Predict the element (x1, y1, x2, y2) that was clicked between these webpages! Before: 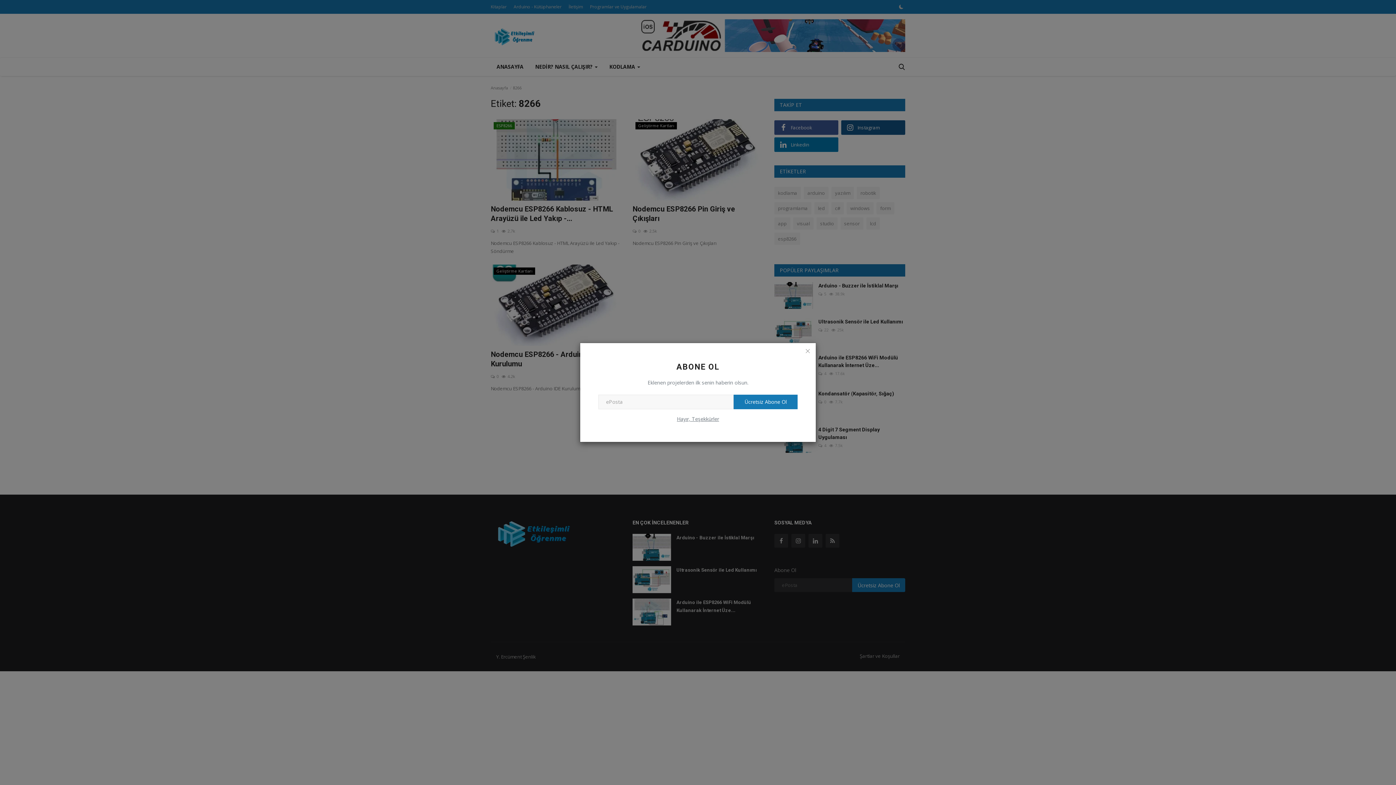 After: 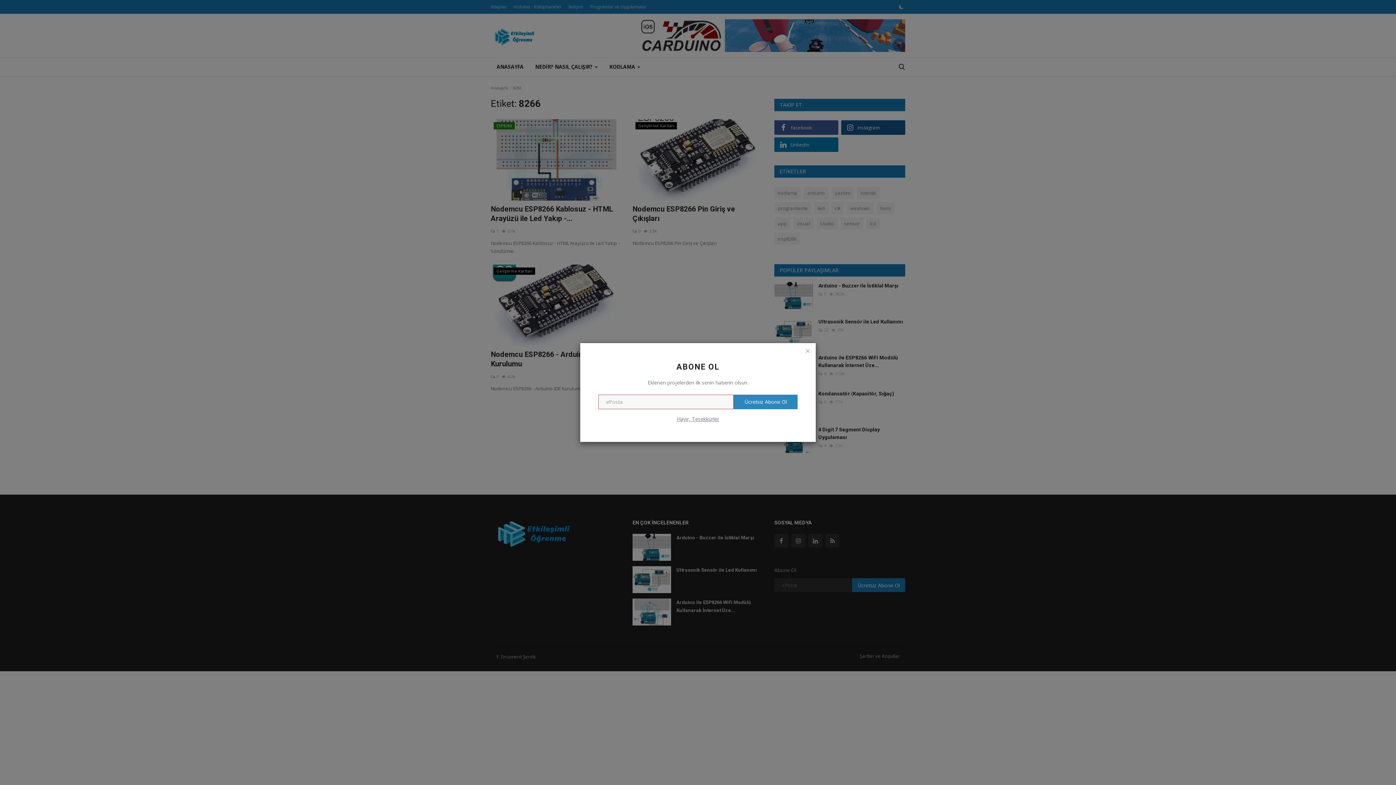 Action: label: Ücretsiz Abone Ol bbox: (733, 394, 797, 409)